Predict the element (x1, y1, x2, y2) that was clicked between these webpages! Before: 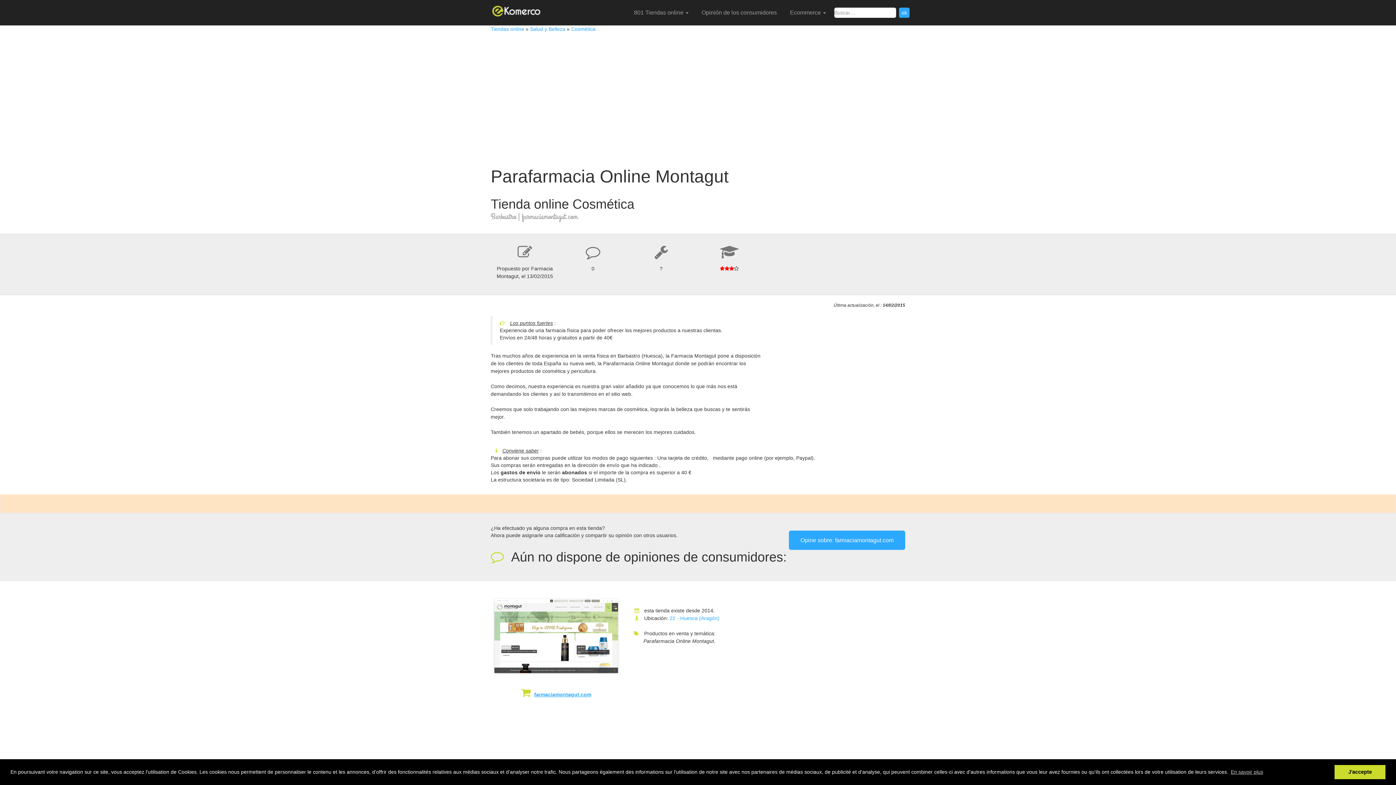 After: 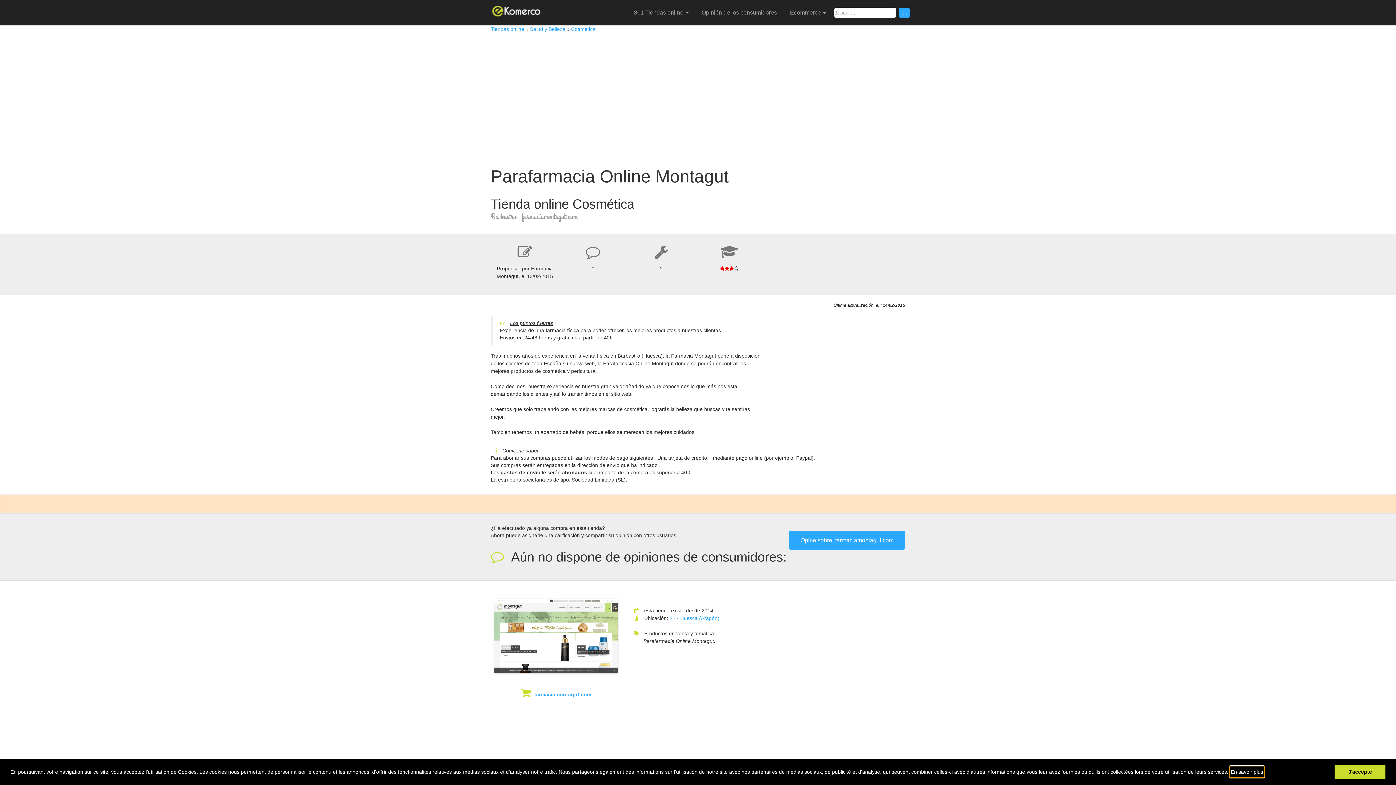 Action: label: learn more about cookies bbox: (1230, 767, 1264, 777)